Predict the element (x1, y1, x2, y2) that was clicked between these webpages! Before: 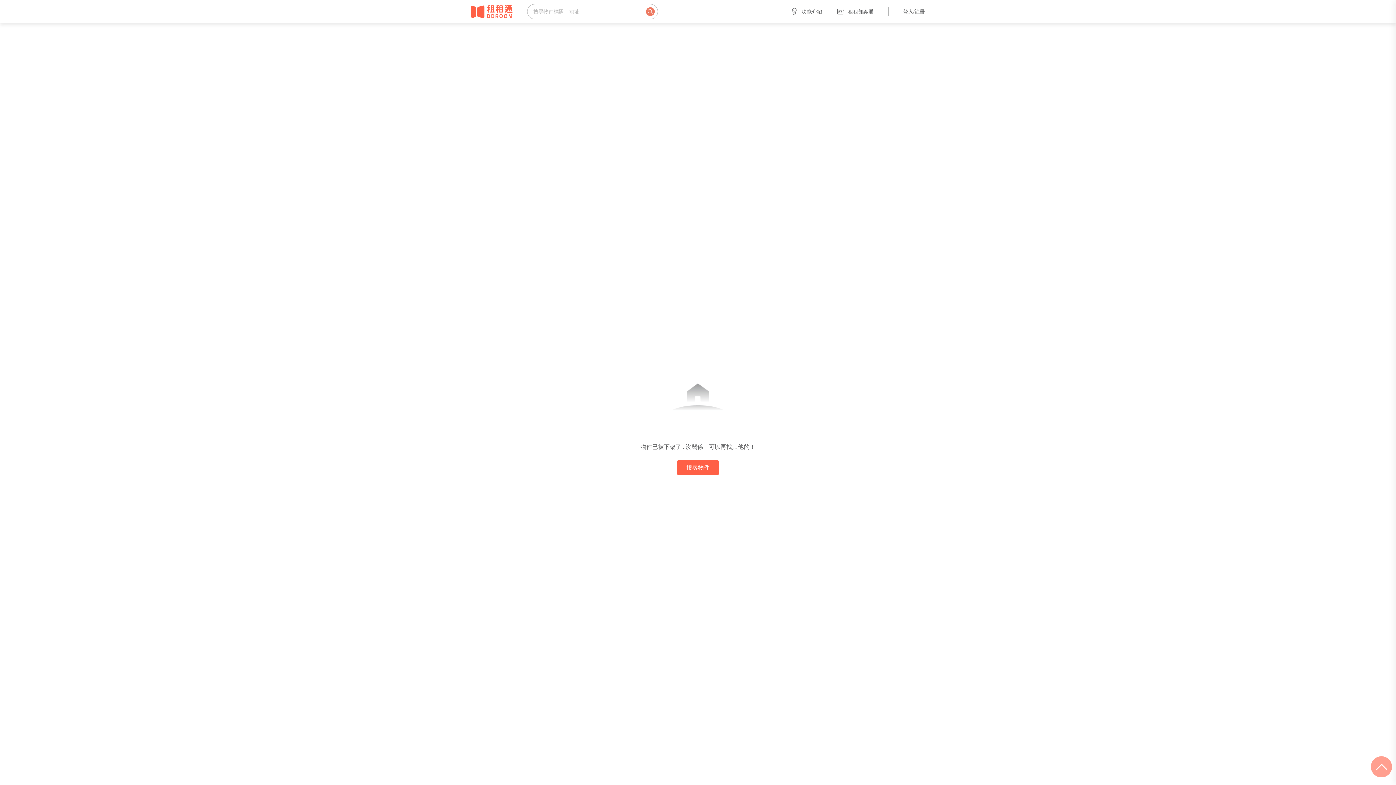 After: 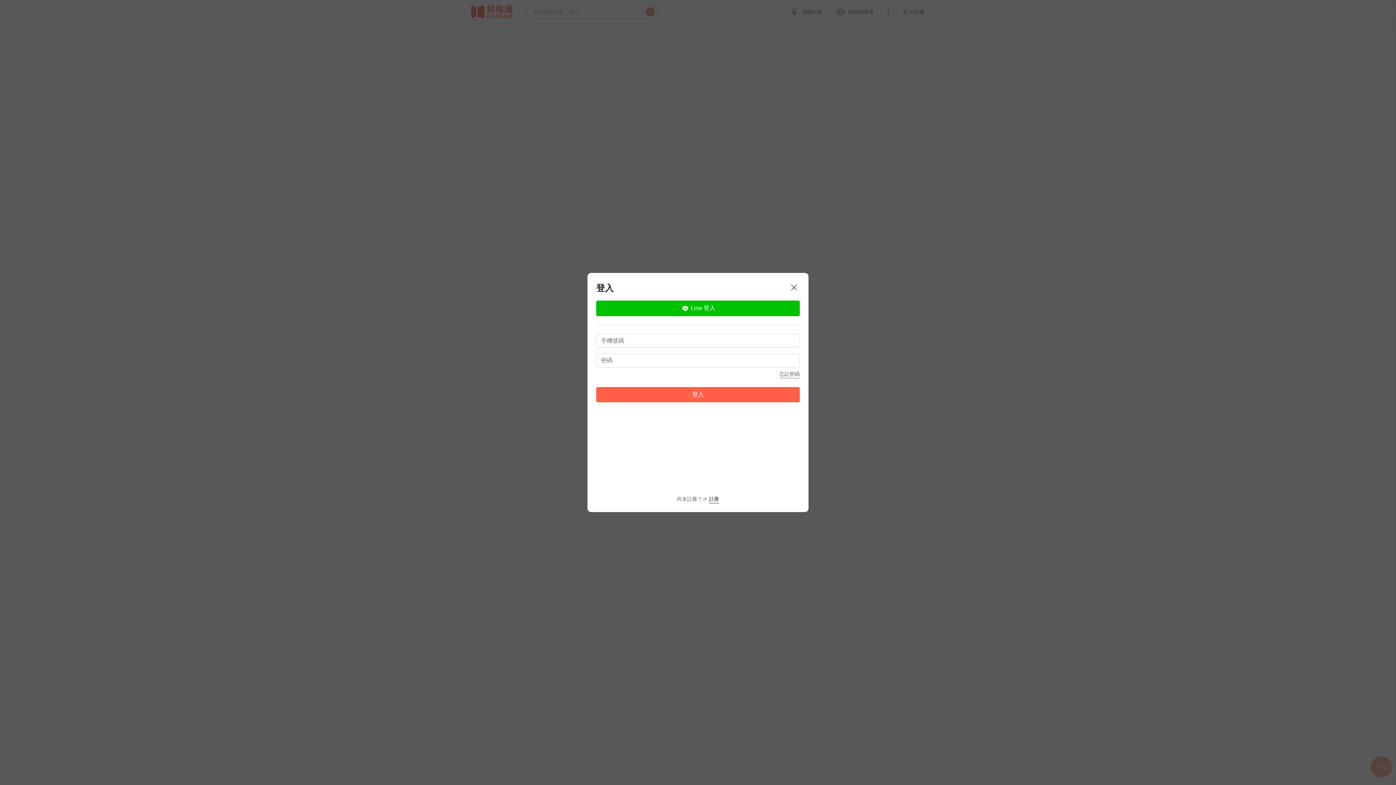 Action: bbox: (888, 8, 925, 15) label: 登入/註冊